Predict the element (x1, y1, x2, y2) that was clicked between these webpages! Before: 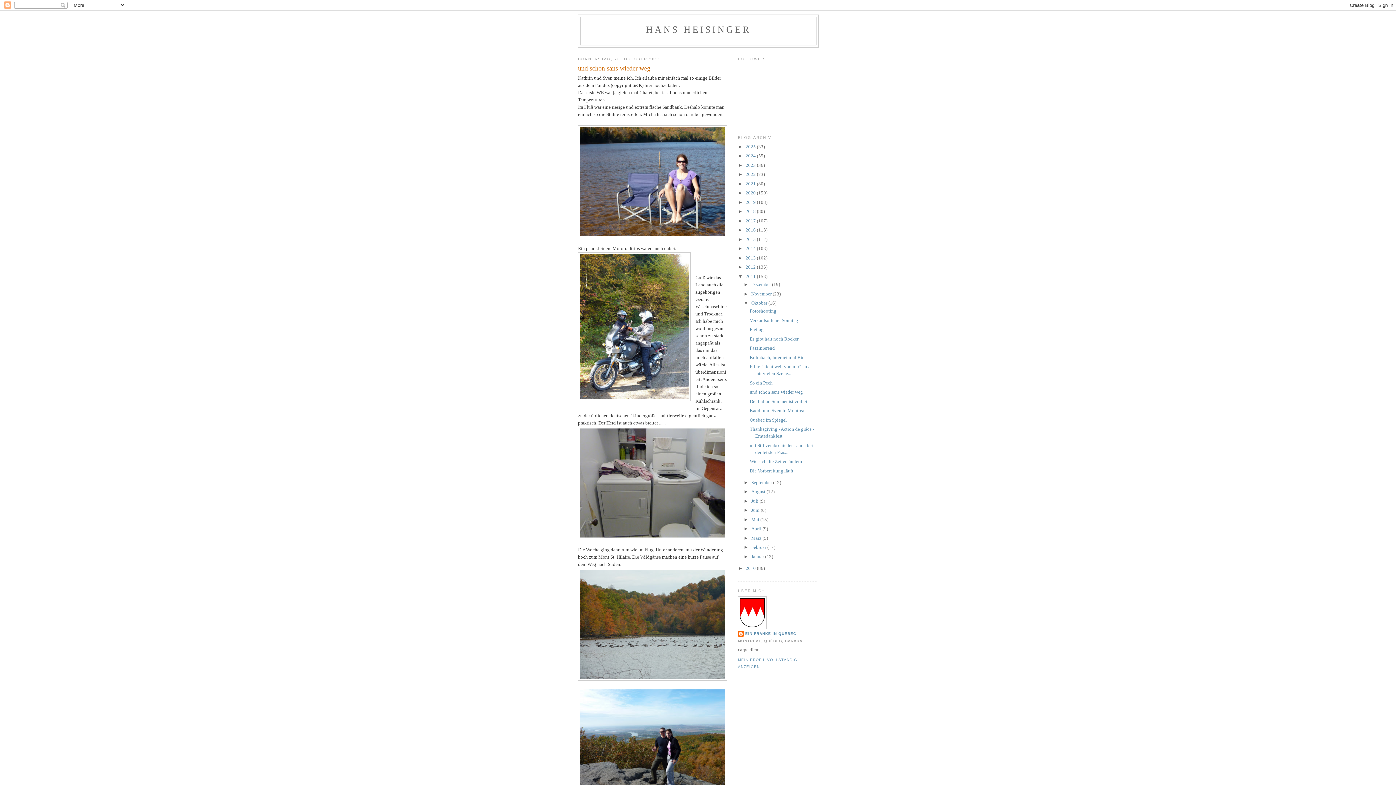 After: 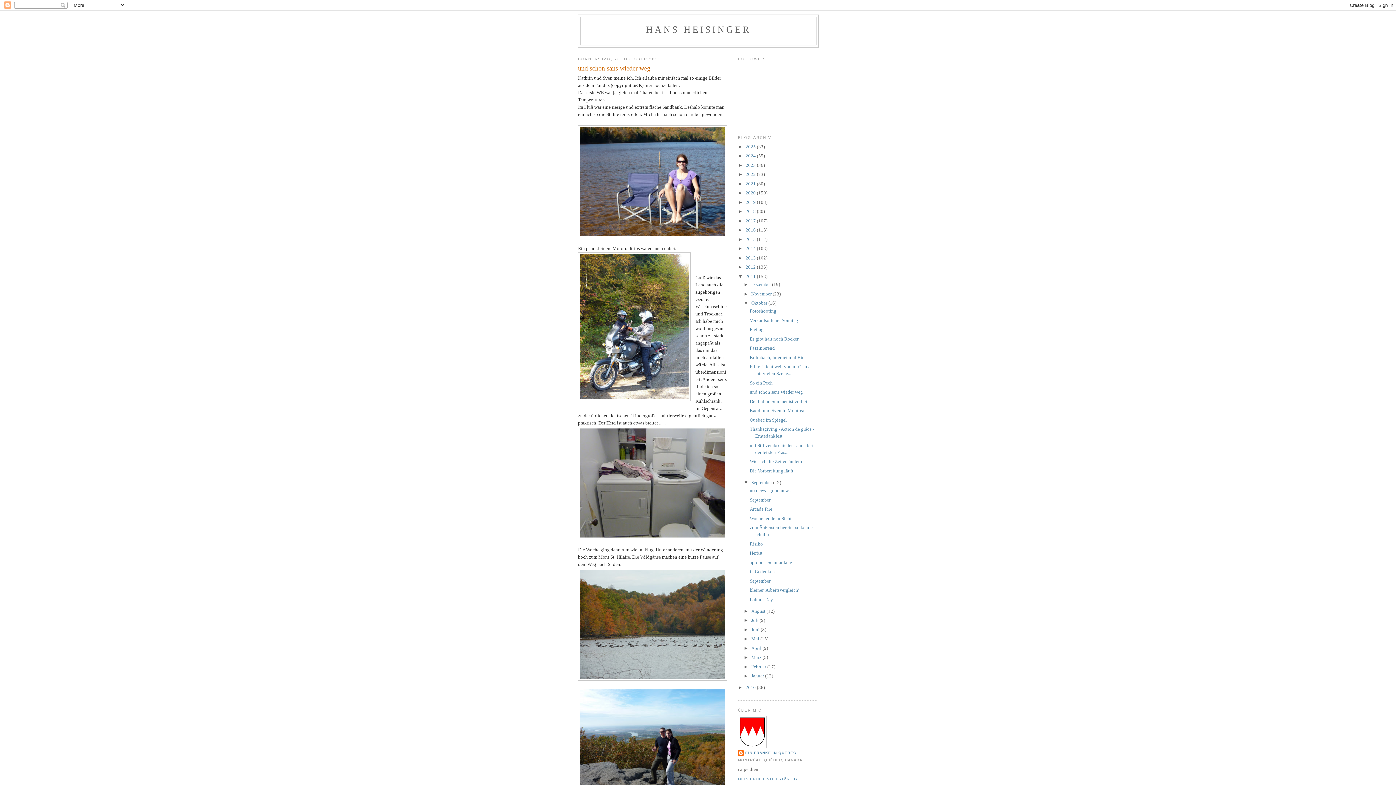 Action: label: ►   bbox: (743, 479, 751, 485)